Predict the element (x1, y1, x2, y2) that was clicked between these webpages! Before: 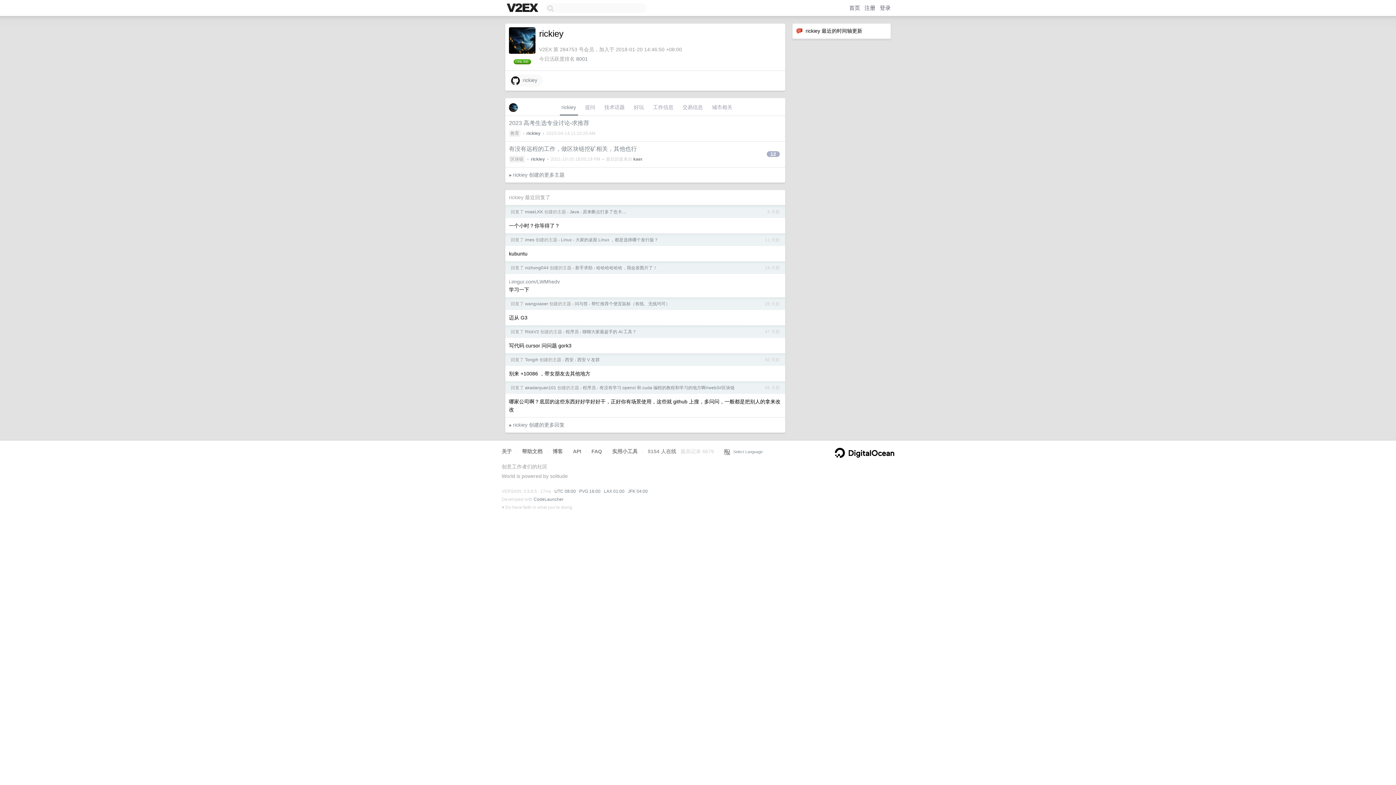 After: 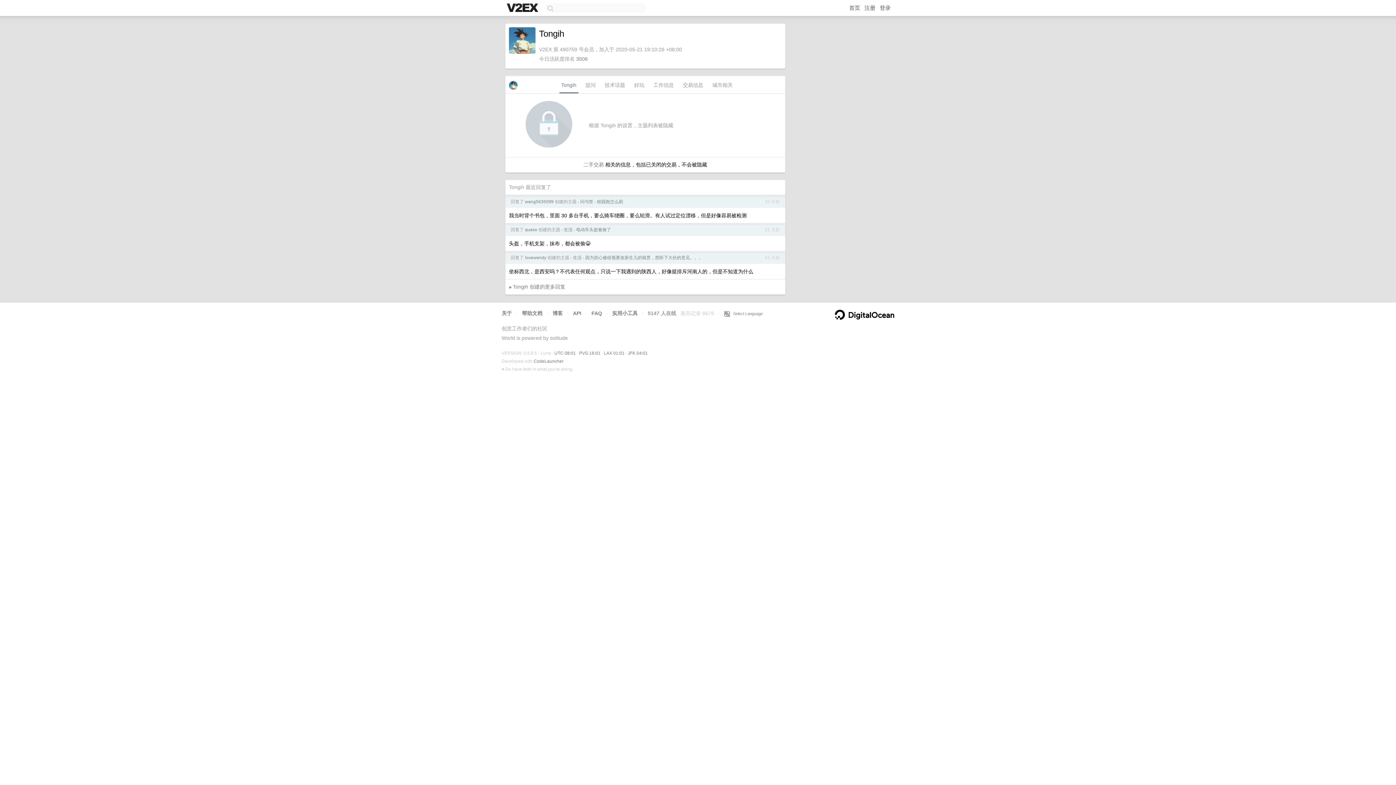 Action: bbox: (525, 357, 538, 362) label: Tongih